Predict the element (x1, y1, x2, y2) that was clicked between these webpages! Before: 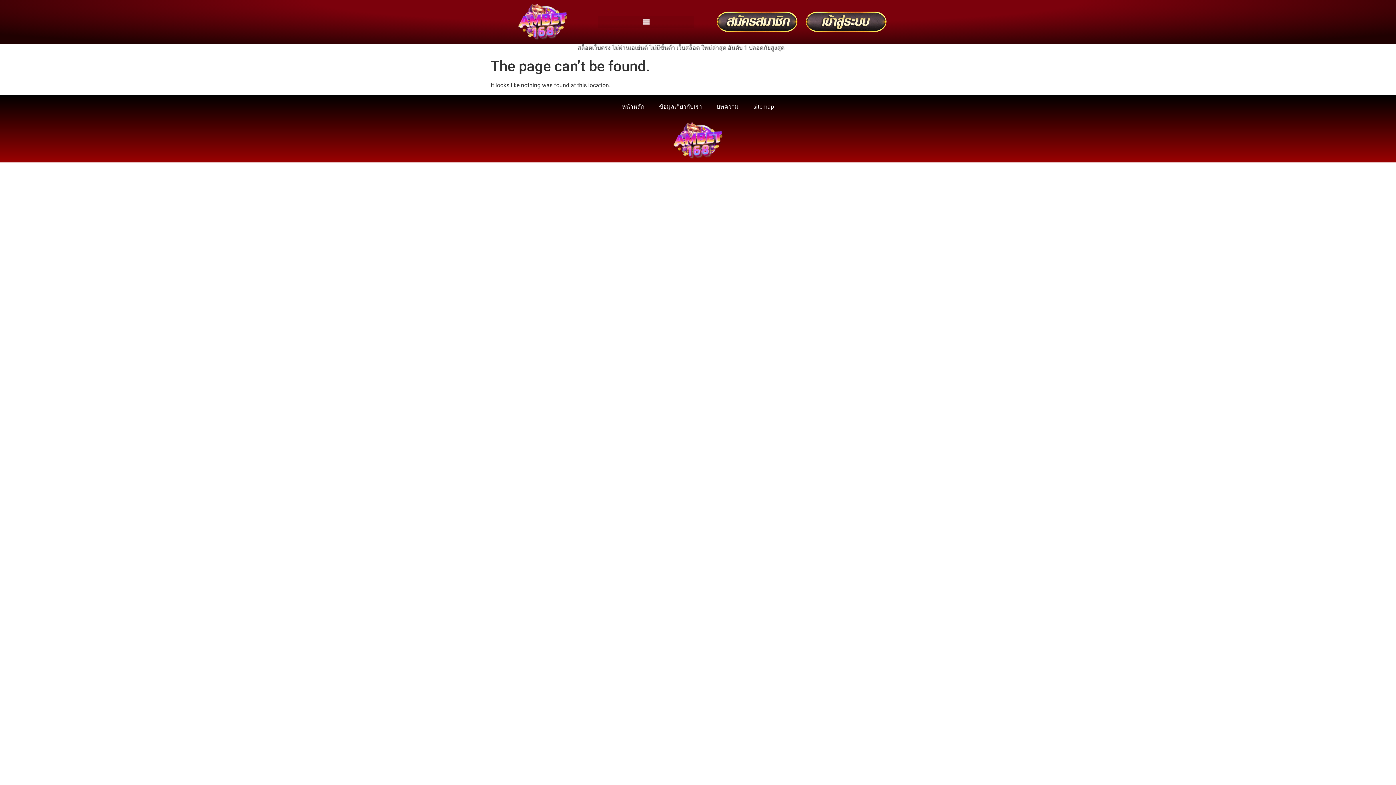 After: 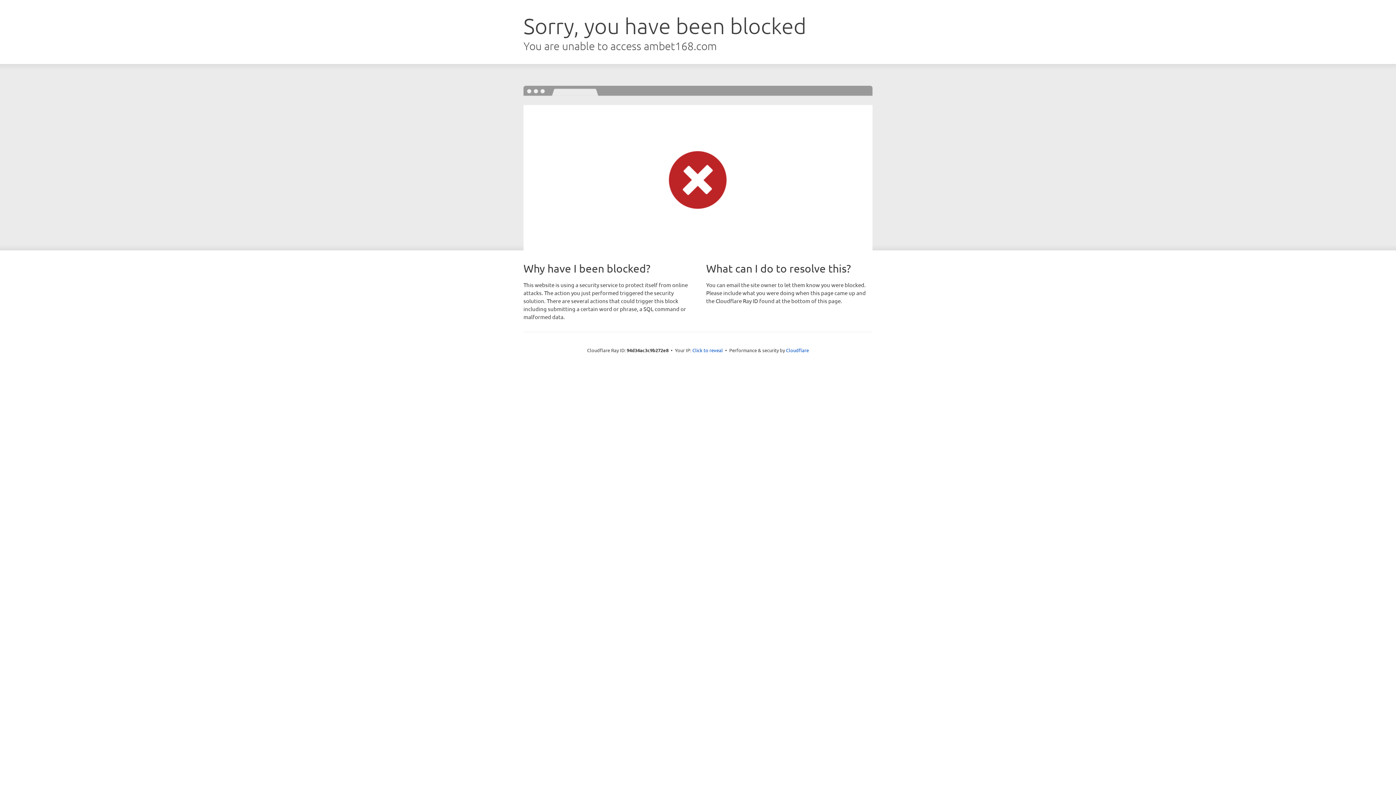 Action: bbox: (805, 9, 901, 34)